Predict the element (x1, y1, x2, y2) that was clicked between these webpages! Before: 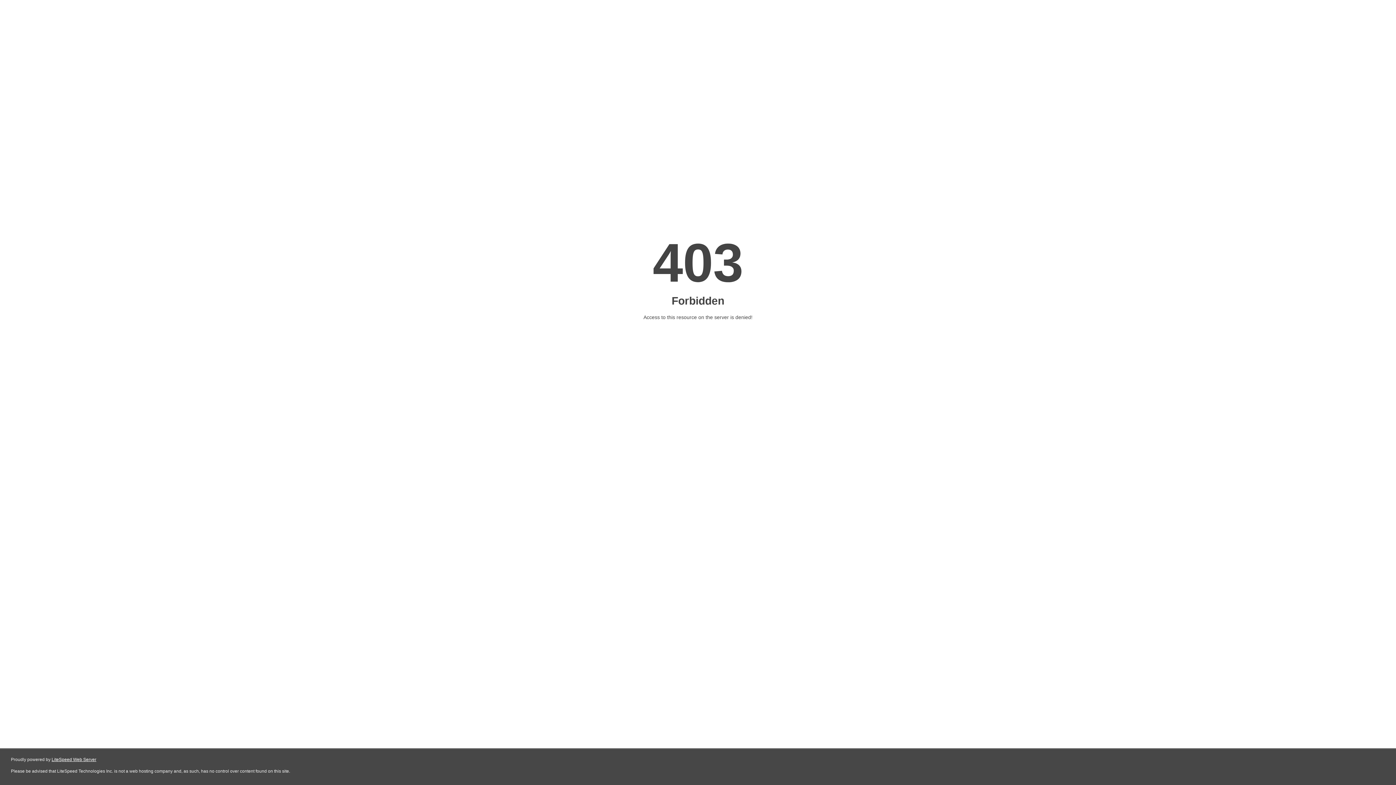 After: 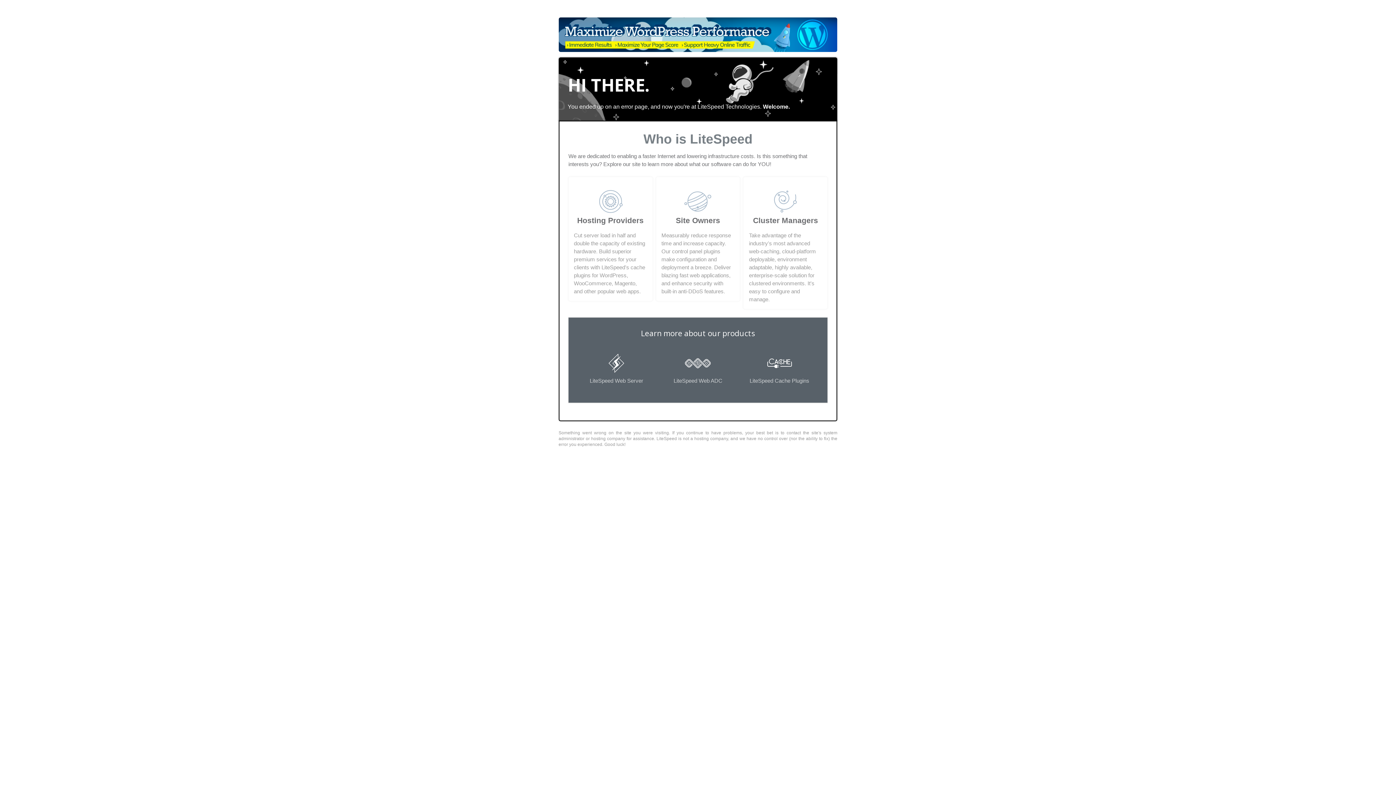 Action: label: LiteSpeed Web Server bbox: (51, 757, 96, 762)